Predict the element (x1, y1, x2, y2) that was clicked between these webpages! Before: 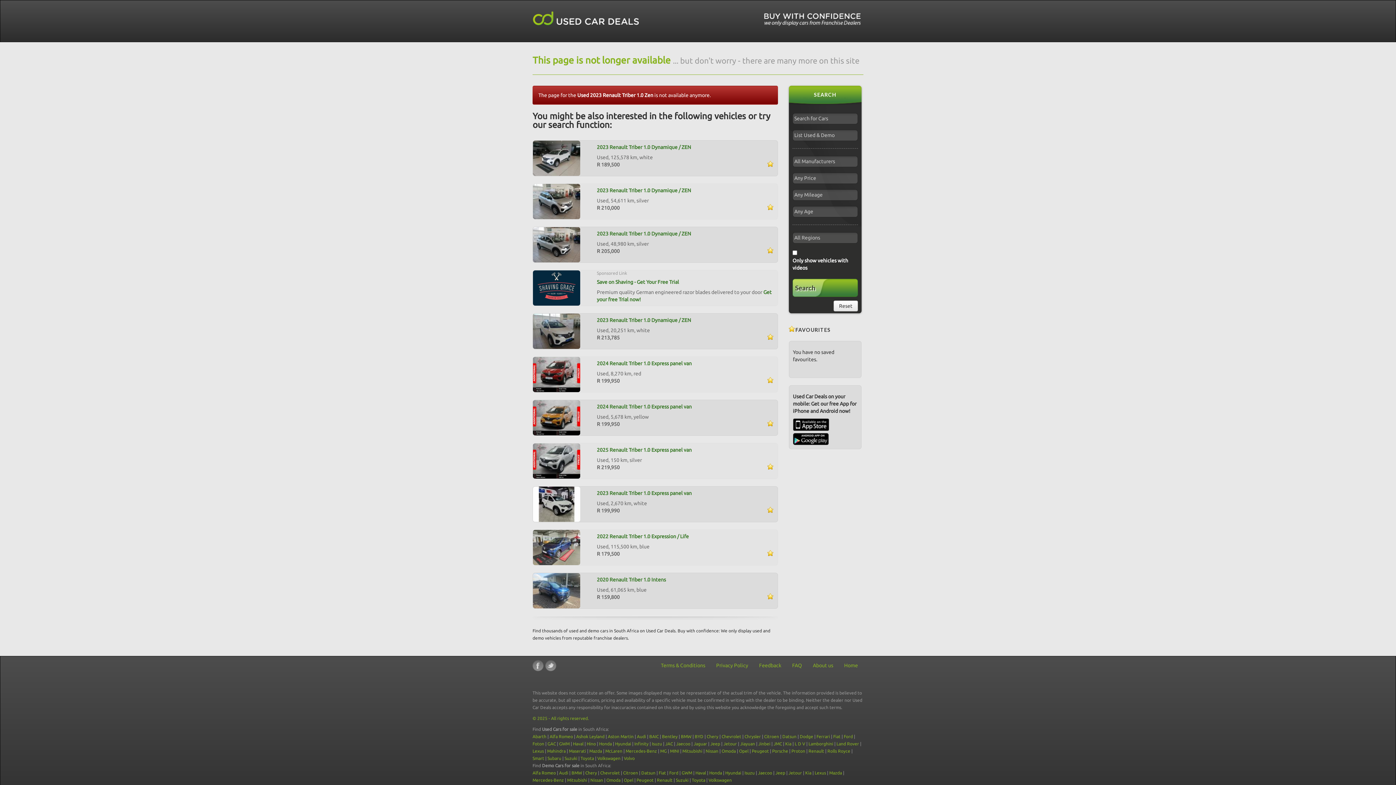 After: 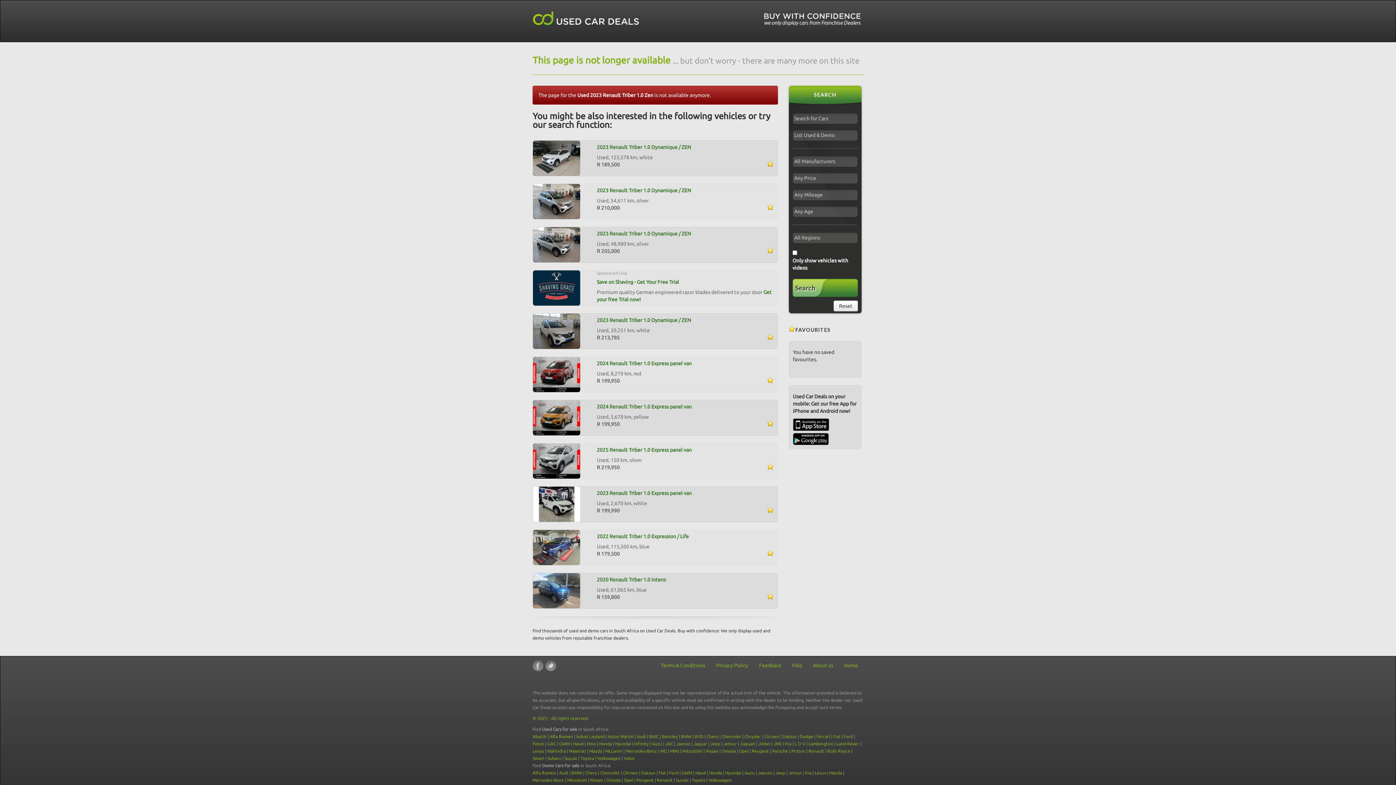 Action: bbox: (533, 284, 580, 290)